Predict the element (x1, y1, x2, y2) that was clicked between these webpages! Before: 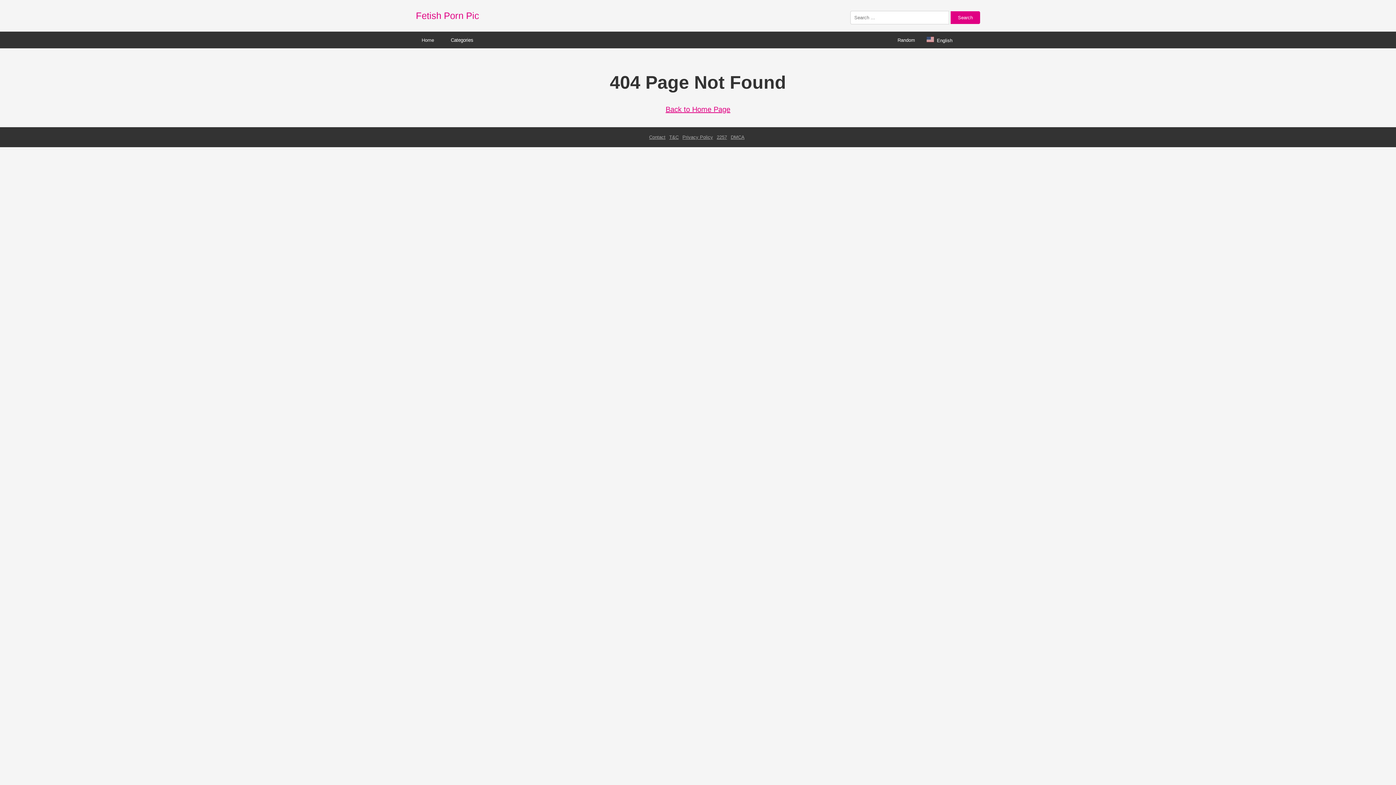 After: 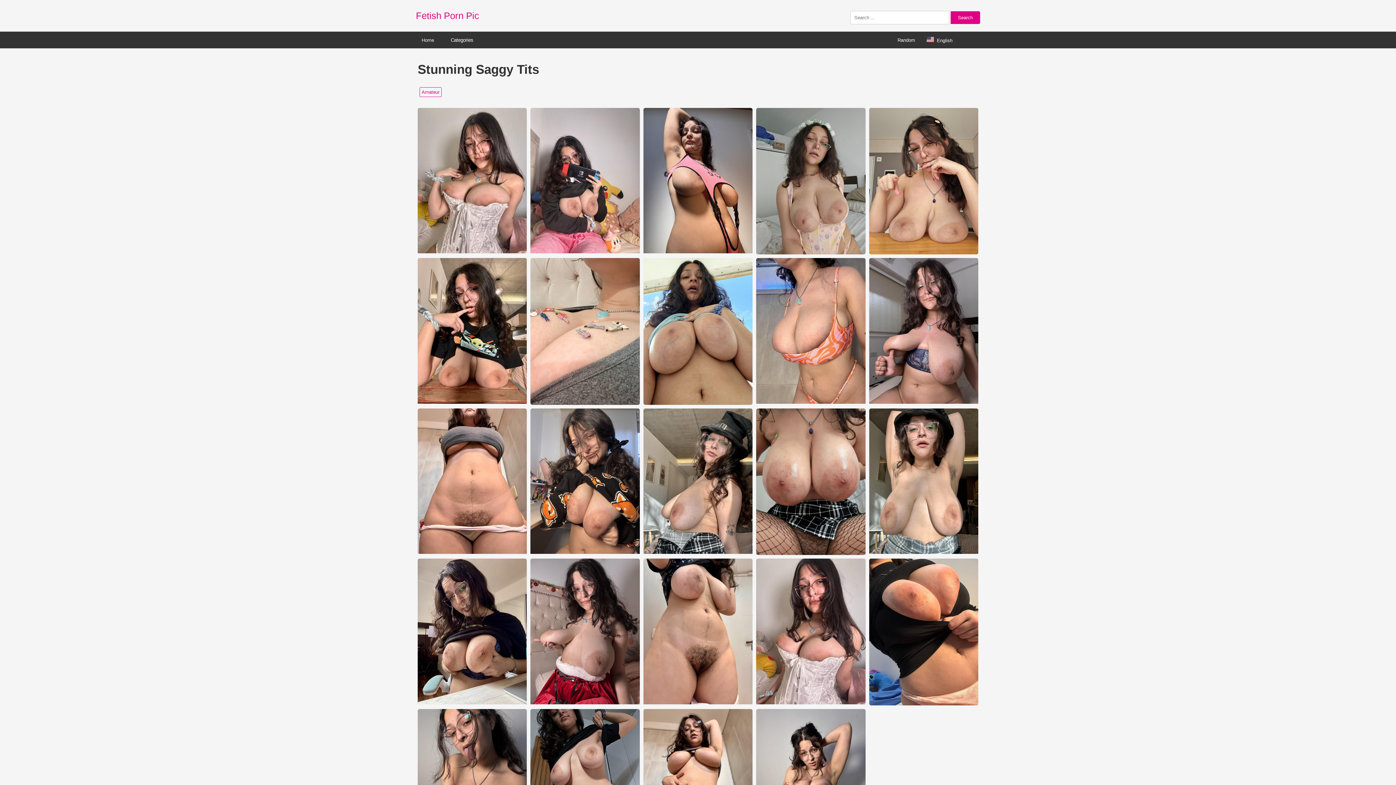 Action: bbox: (892, 32, 921, 47) label: Random